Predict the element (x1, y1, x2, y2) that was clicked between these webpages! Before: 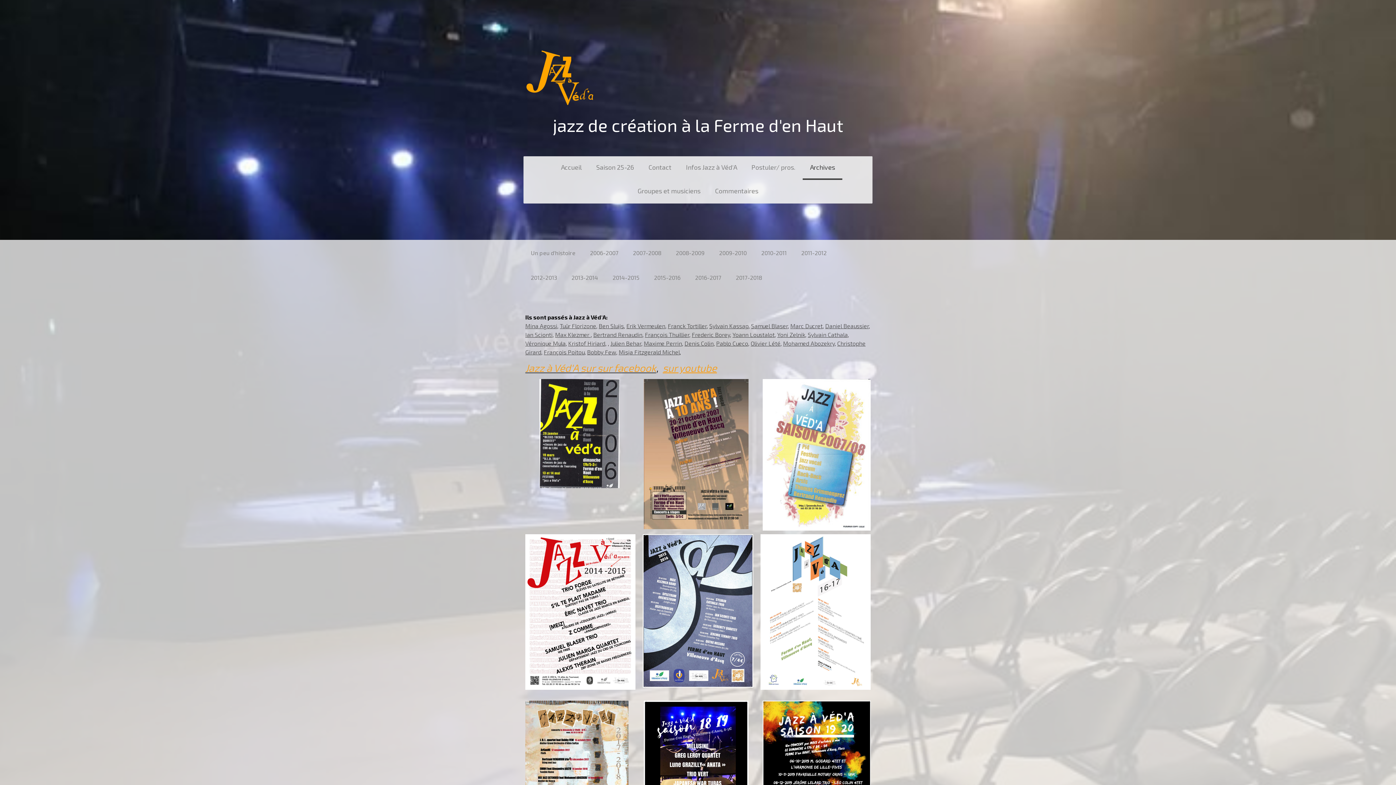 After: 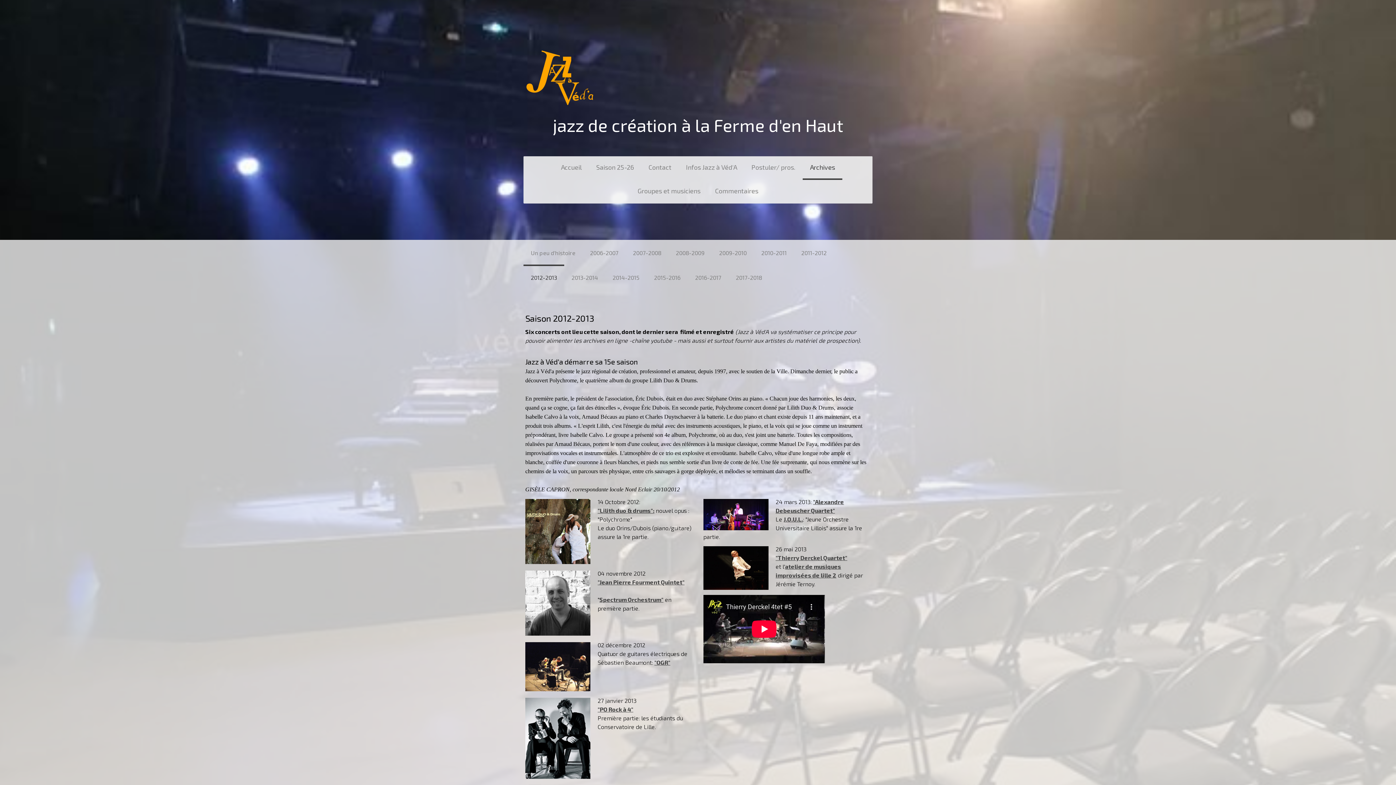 Action: bbox: (523, 264, 564, 289) label: 2012-2013